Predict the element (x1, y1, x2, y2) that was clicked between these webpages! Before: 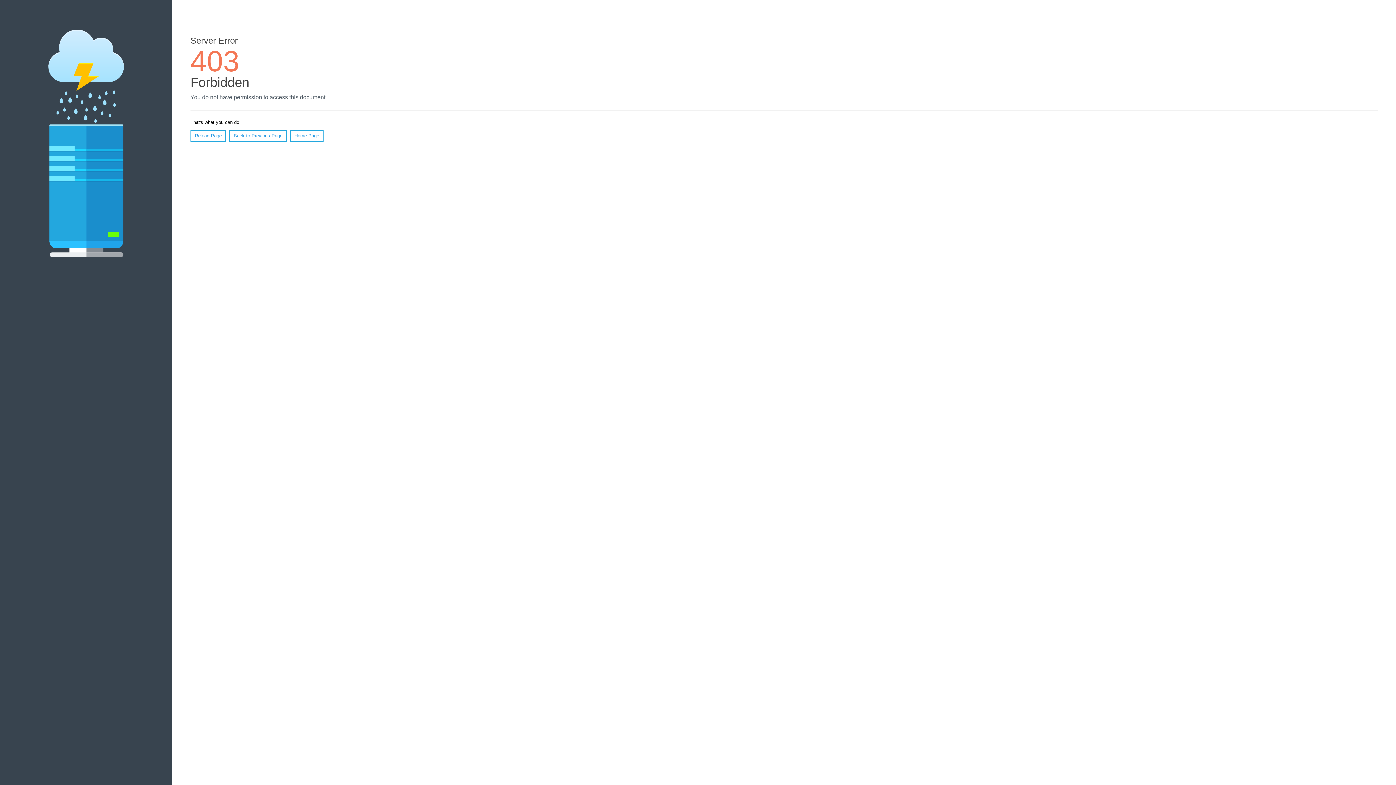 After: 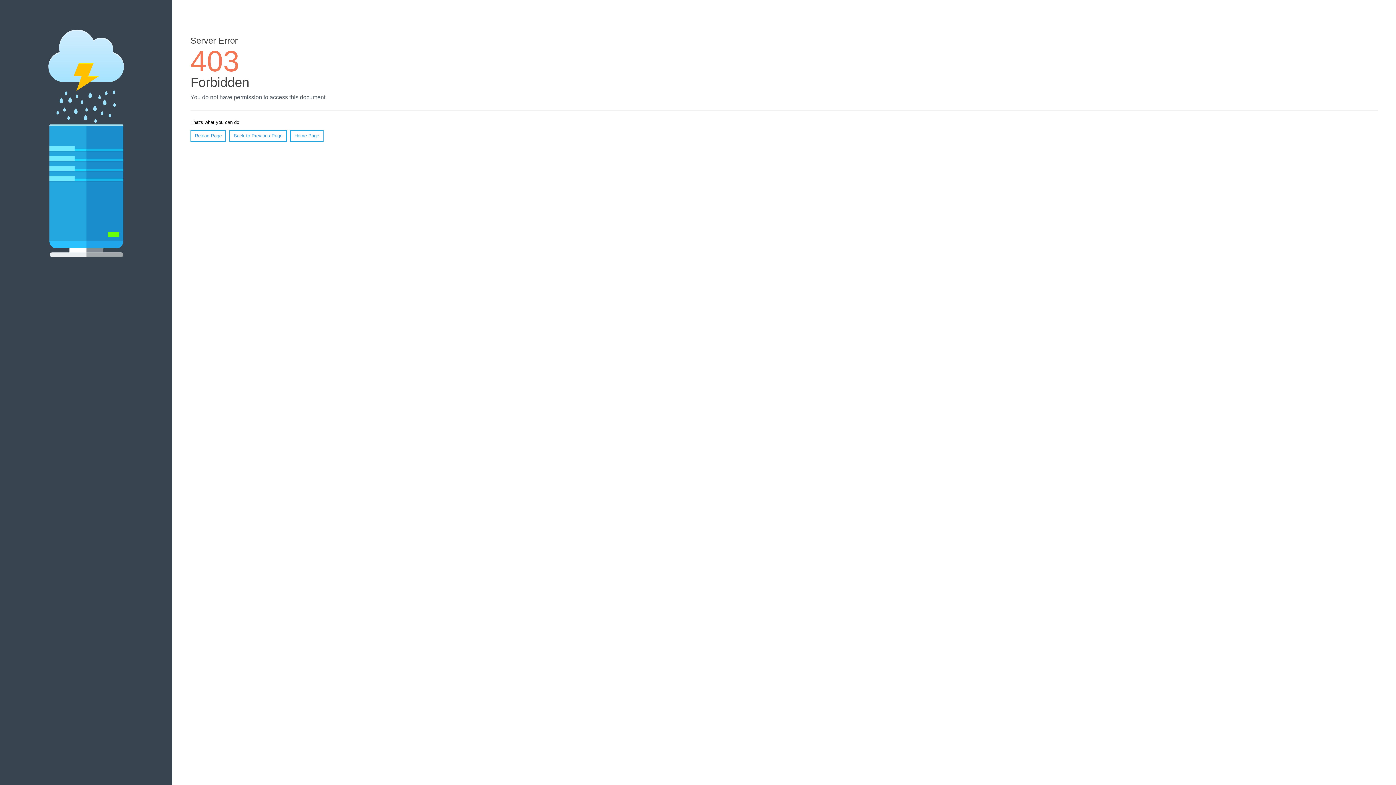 Action: label: Home Page bbox: (290, 130, 323, 141)